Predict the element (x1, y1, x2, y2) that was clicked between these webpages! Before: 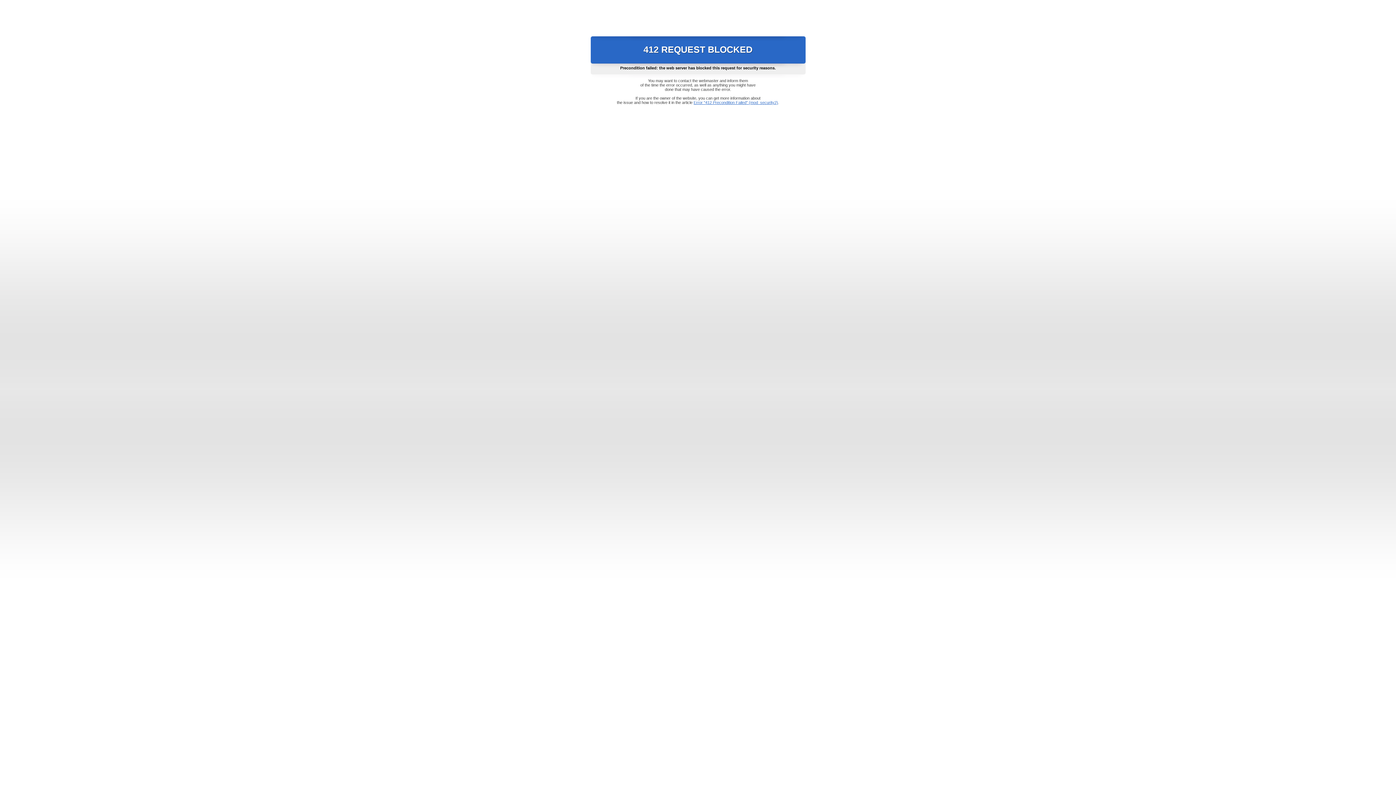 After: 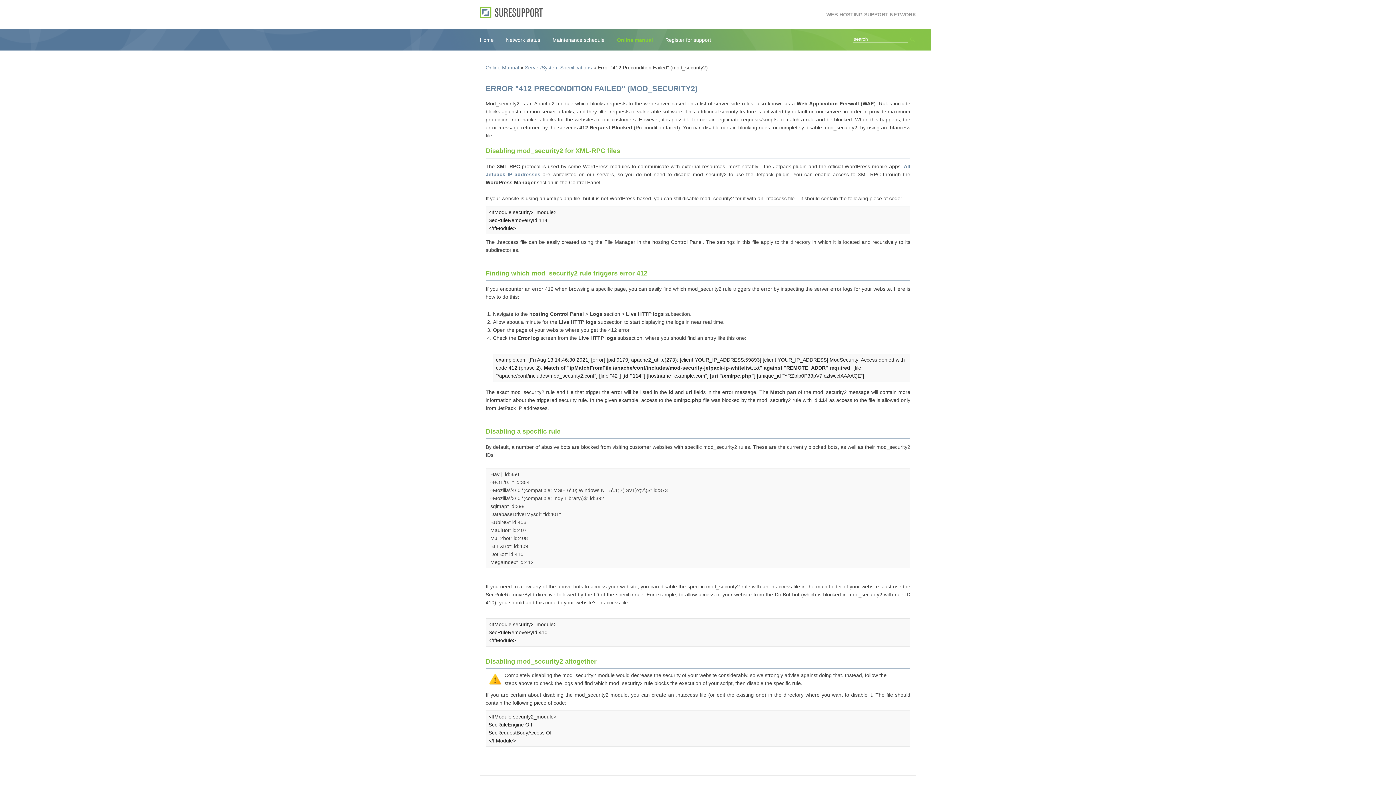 Action: label: Error "412 Precondition Failed" (mod_security2) bbox: (693, 100, 778, 104)